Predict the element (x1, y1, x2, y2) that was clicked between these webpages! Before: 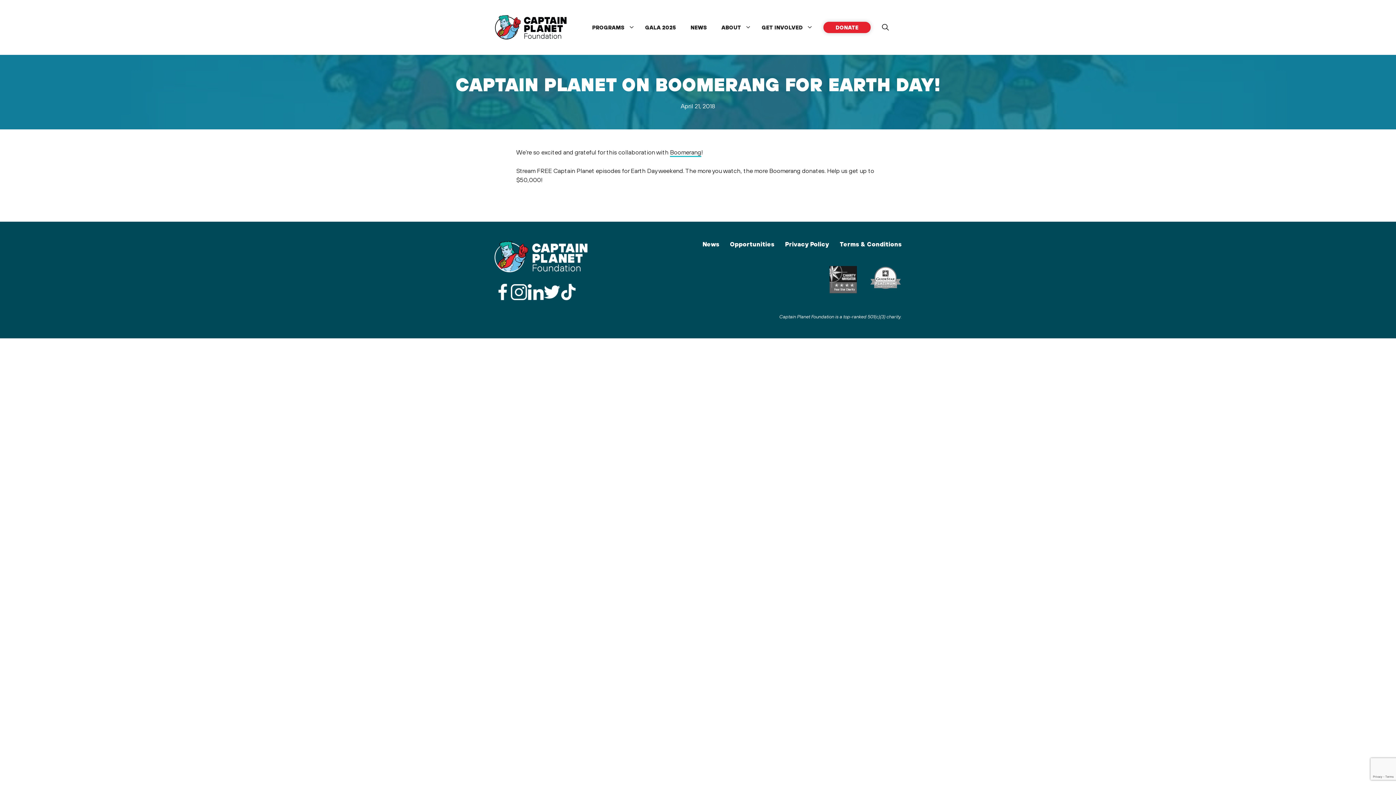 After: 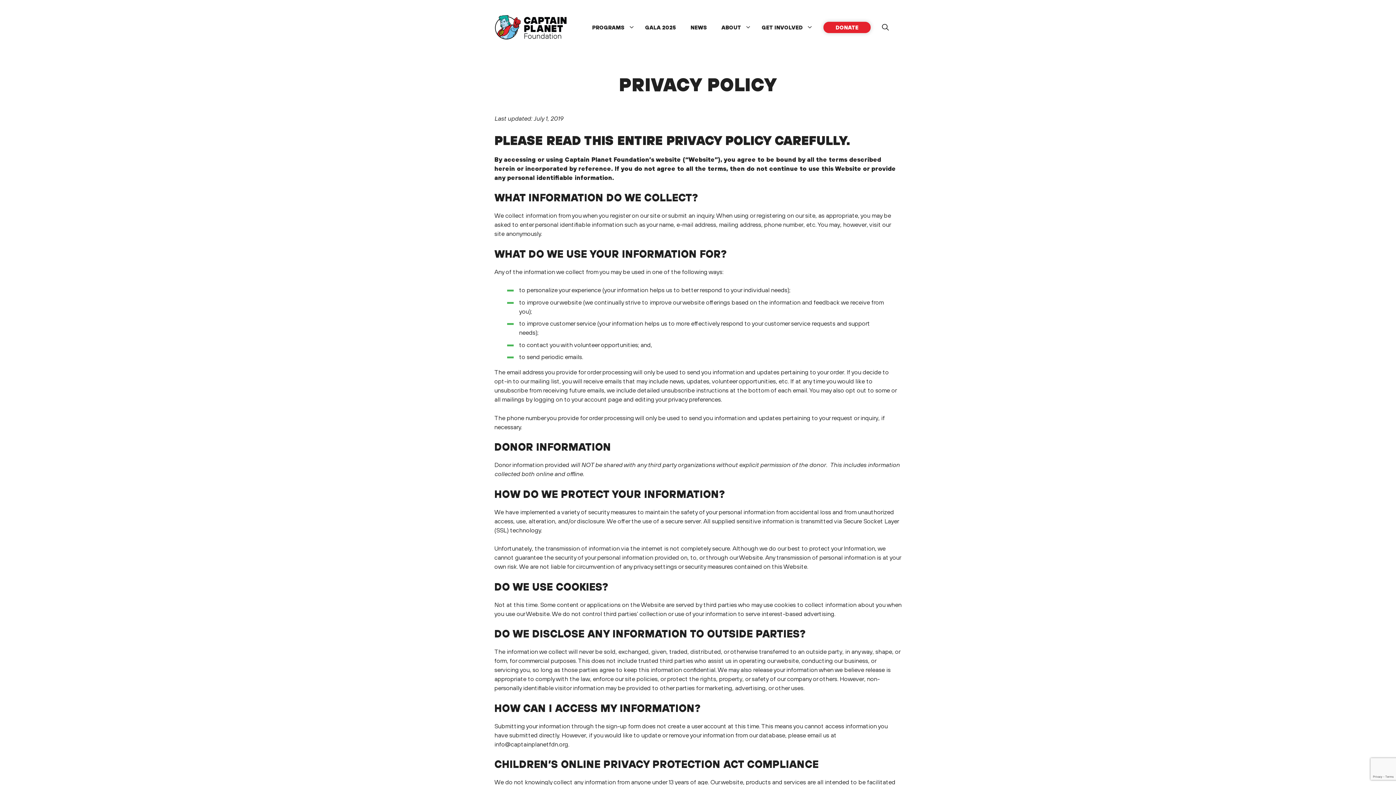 Action: bbox: (785, 240, 829, 247) label: Privacy Policy